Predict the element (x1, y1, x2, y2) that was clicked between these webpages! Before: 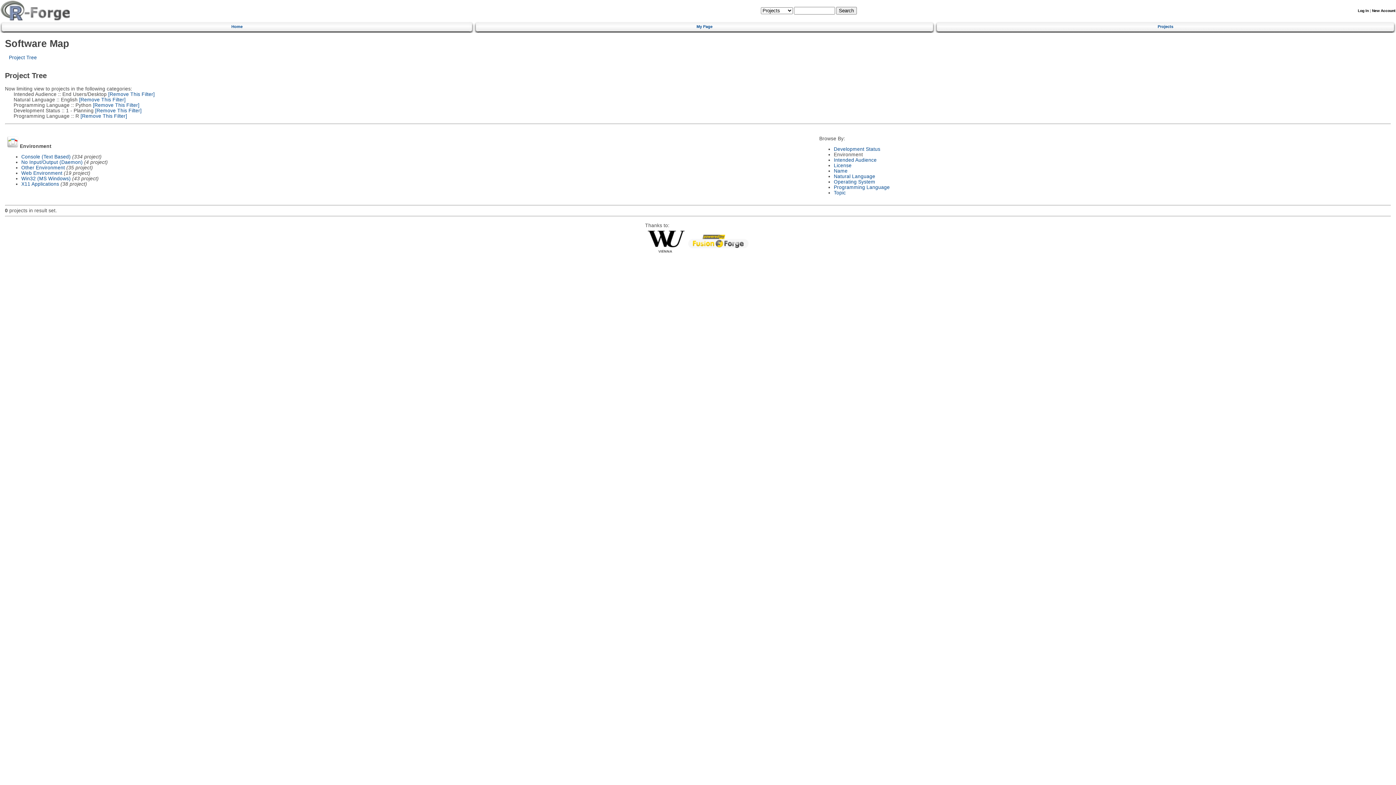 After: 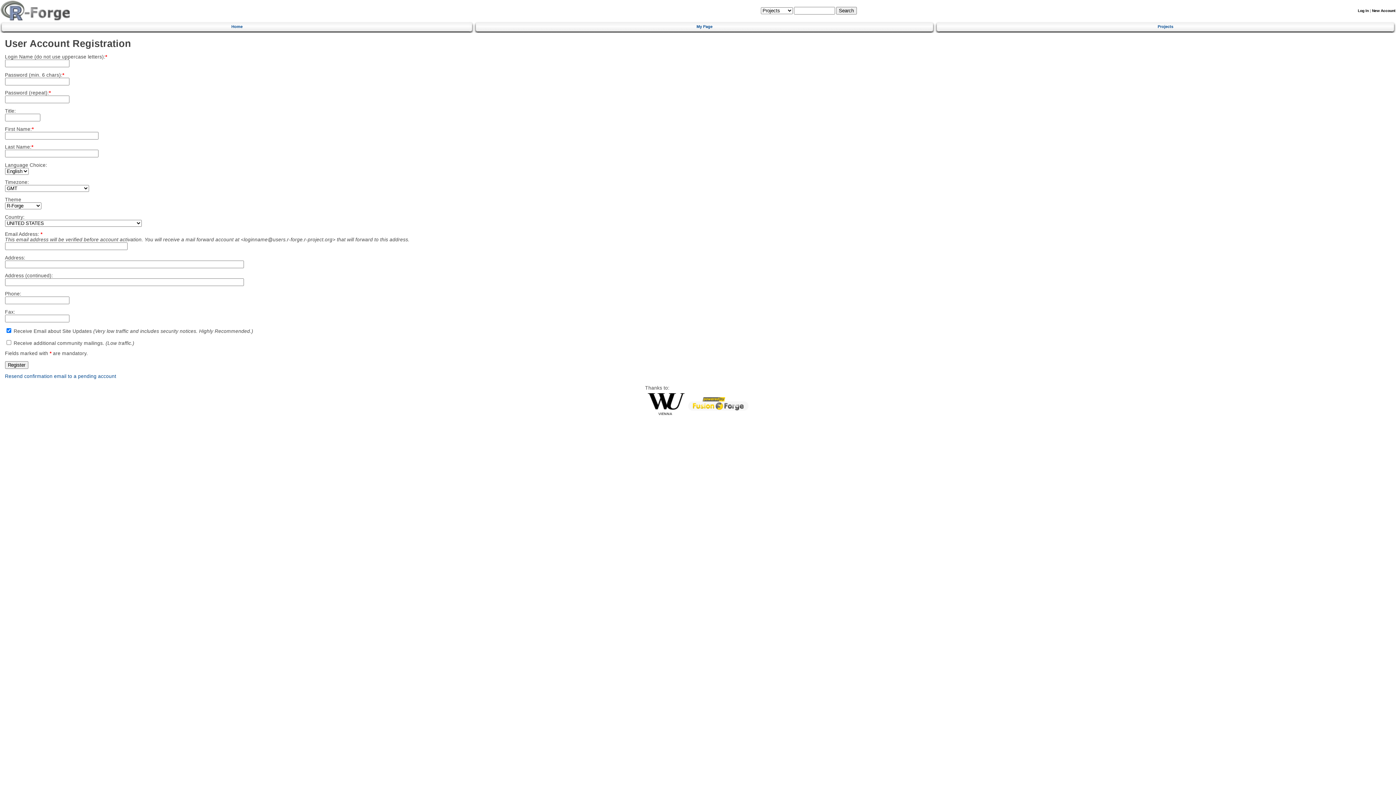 Action: bbox: (1372, 8, 1395, 12) label: New Account